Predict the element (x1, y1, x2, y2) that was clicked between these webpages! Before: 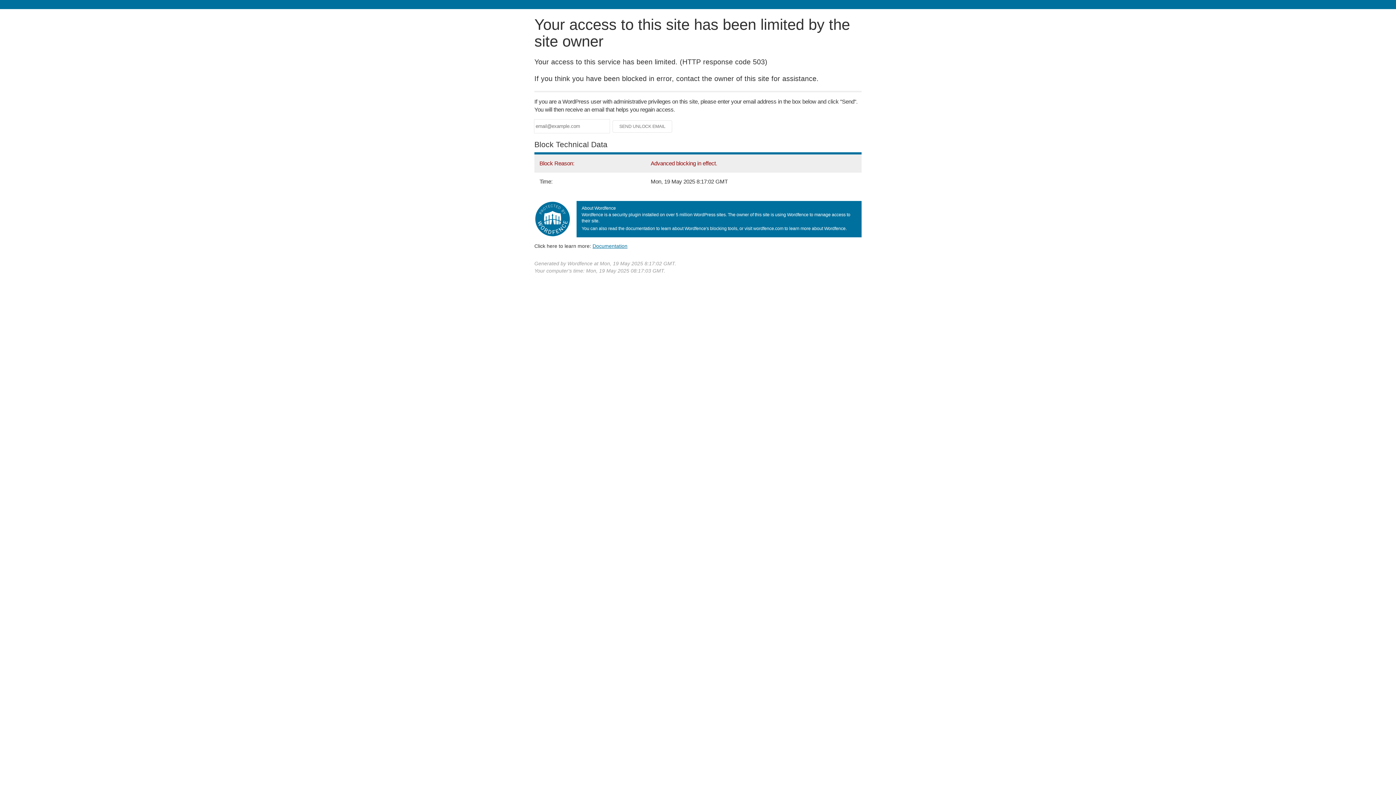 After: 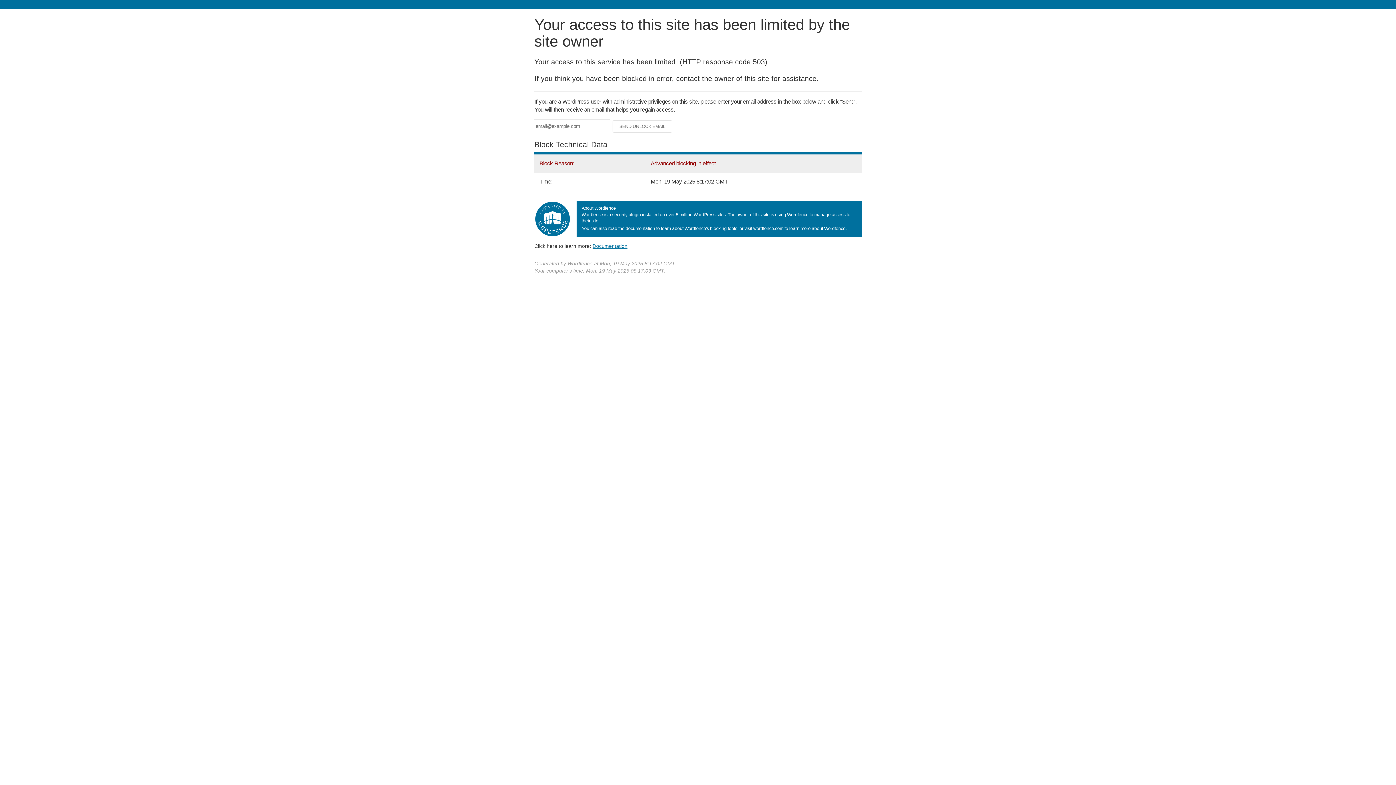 Action: bbox: (592, 243, 627, 248) label: Documentation